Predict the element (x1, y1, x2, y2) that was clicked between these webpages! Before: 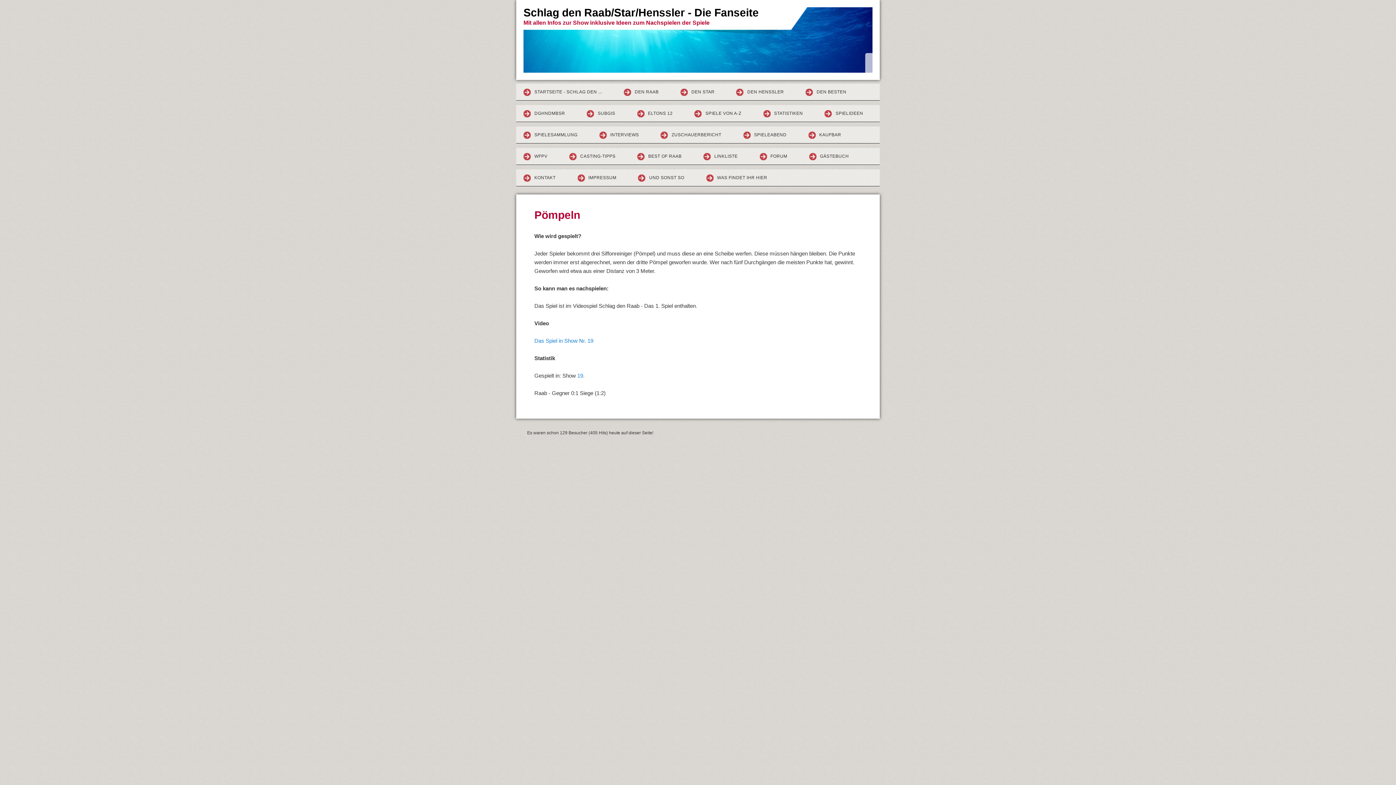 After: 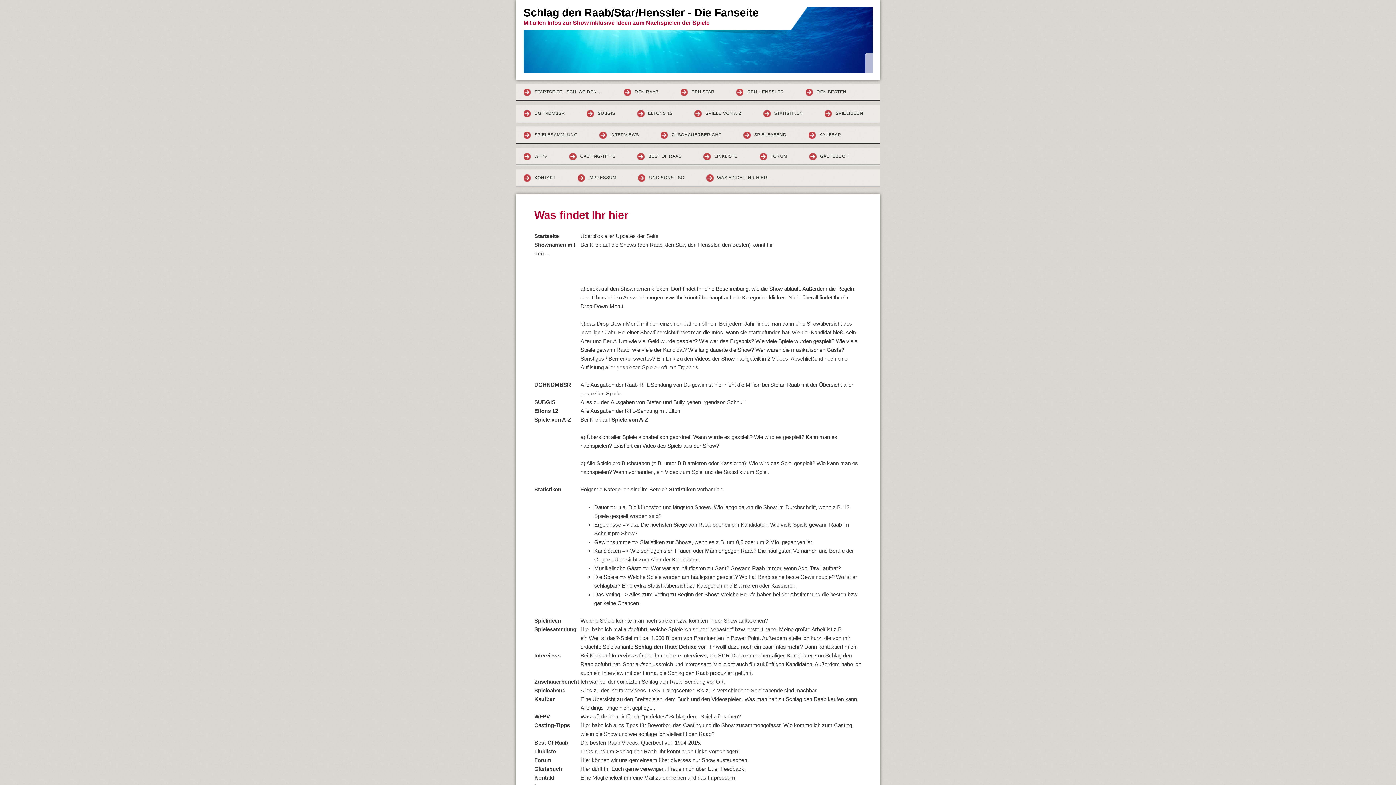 Action: bbox: (699, 169, 780, 186) label: WAS FINDET IHR HIER